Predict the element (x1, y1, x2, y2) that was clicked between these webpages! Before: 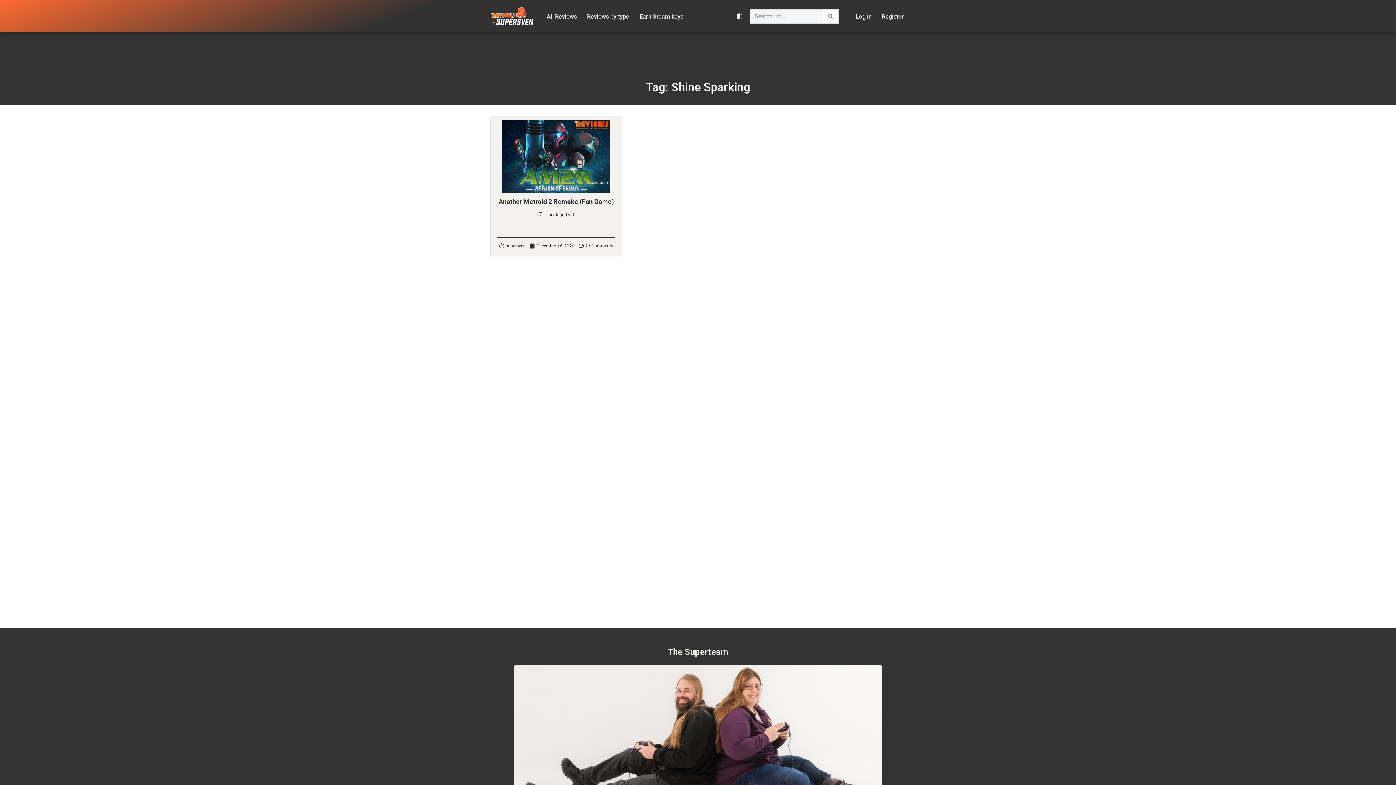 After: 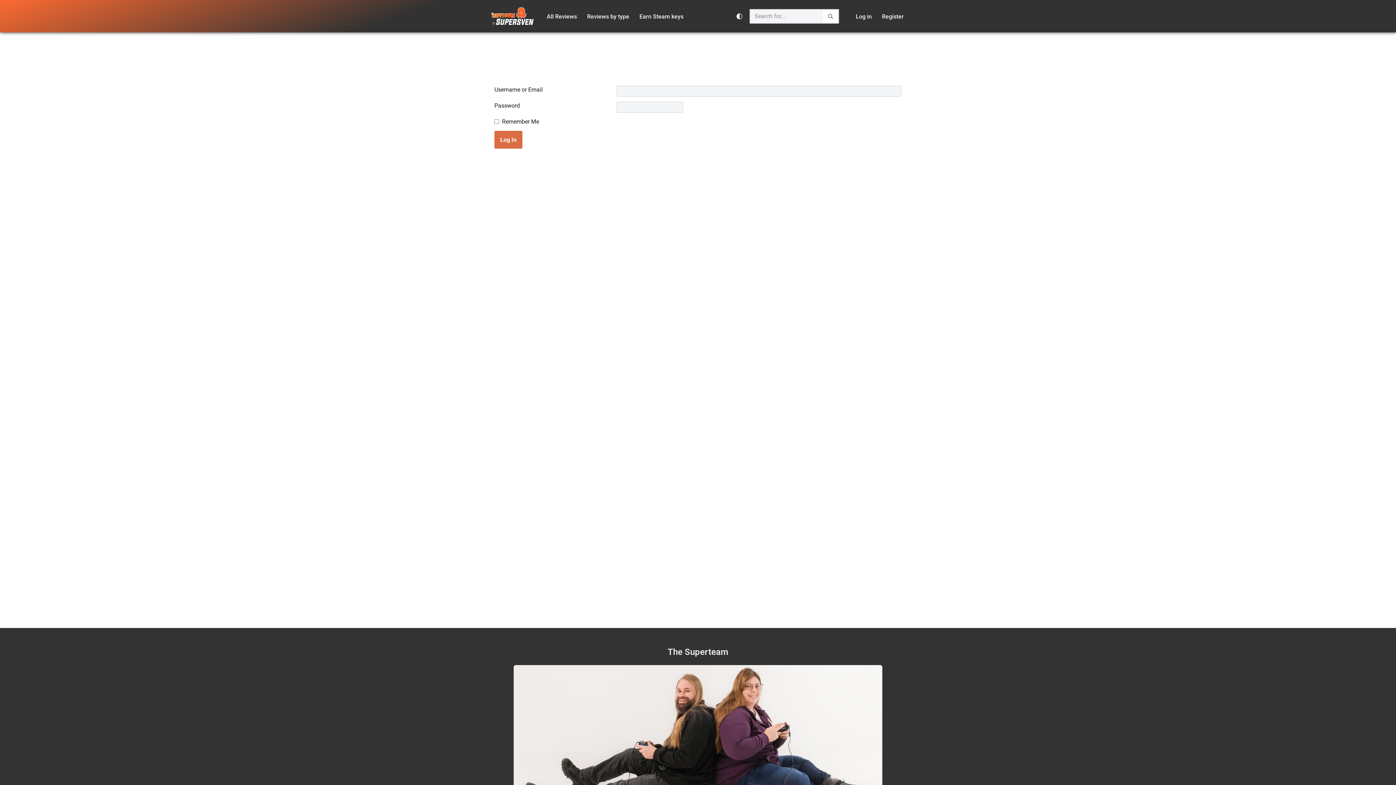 Action: bbox: (856, 11, 872, 20) label: Log in